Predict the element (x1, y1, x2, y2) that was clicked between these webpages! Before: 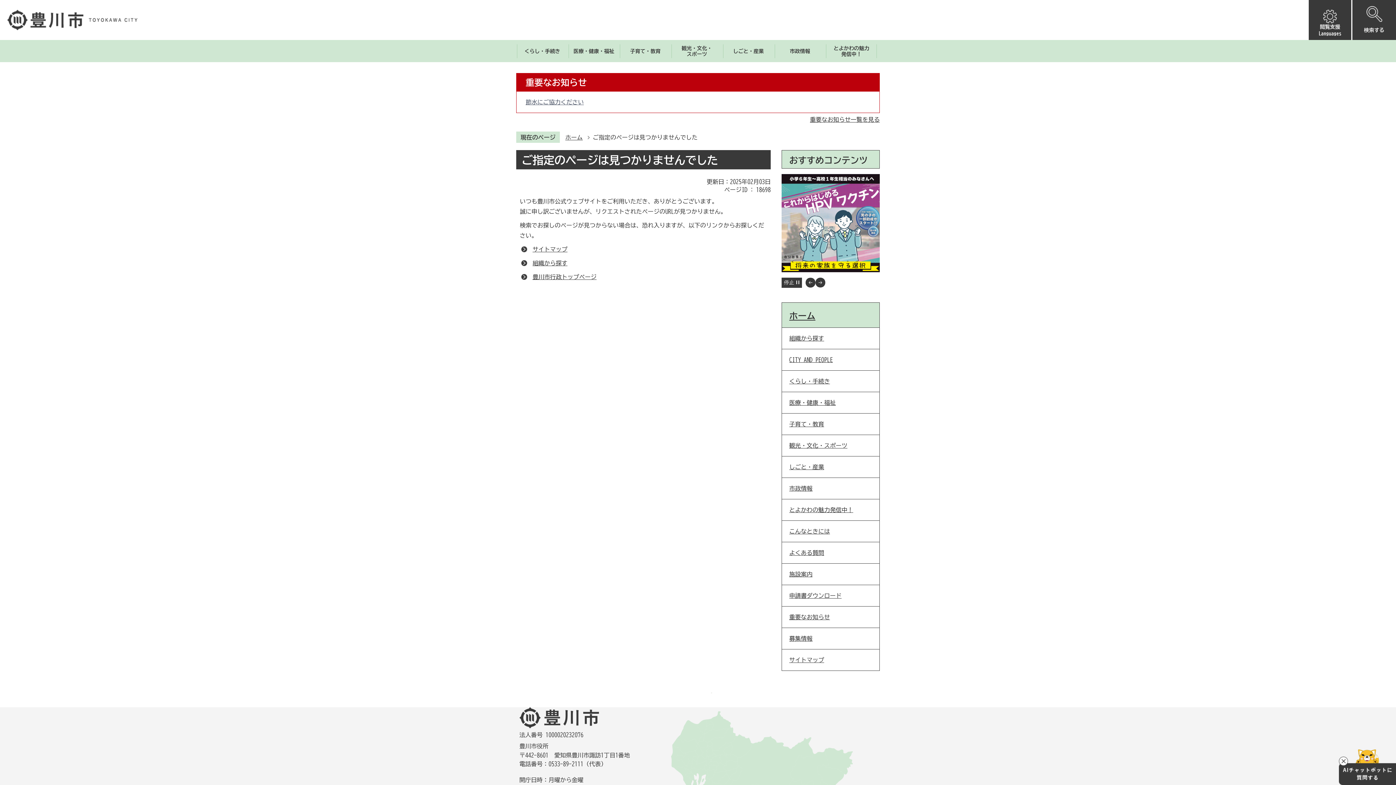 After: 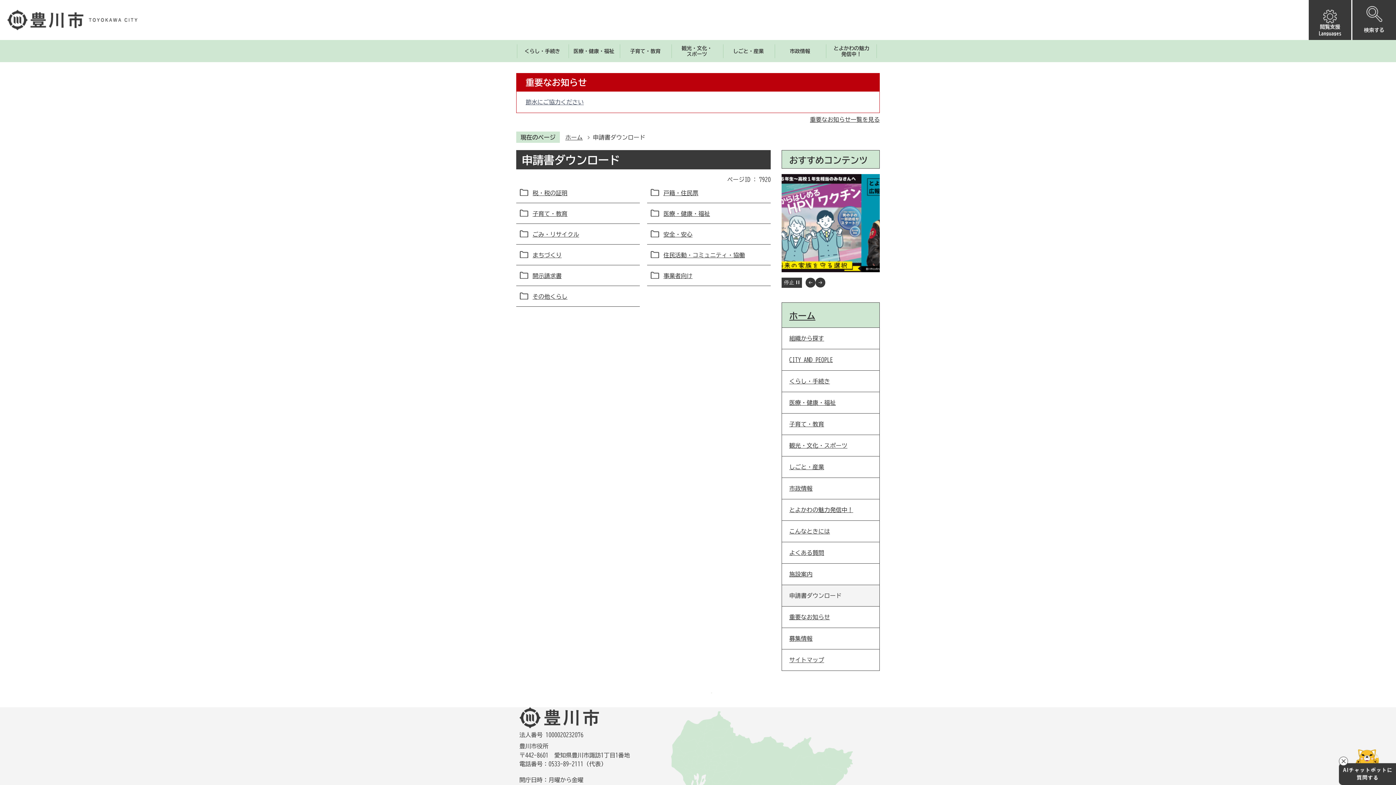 Action: bbox: (782, 585, 879, 606) label: 申請書ダウンロード